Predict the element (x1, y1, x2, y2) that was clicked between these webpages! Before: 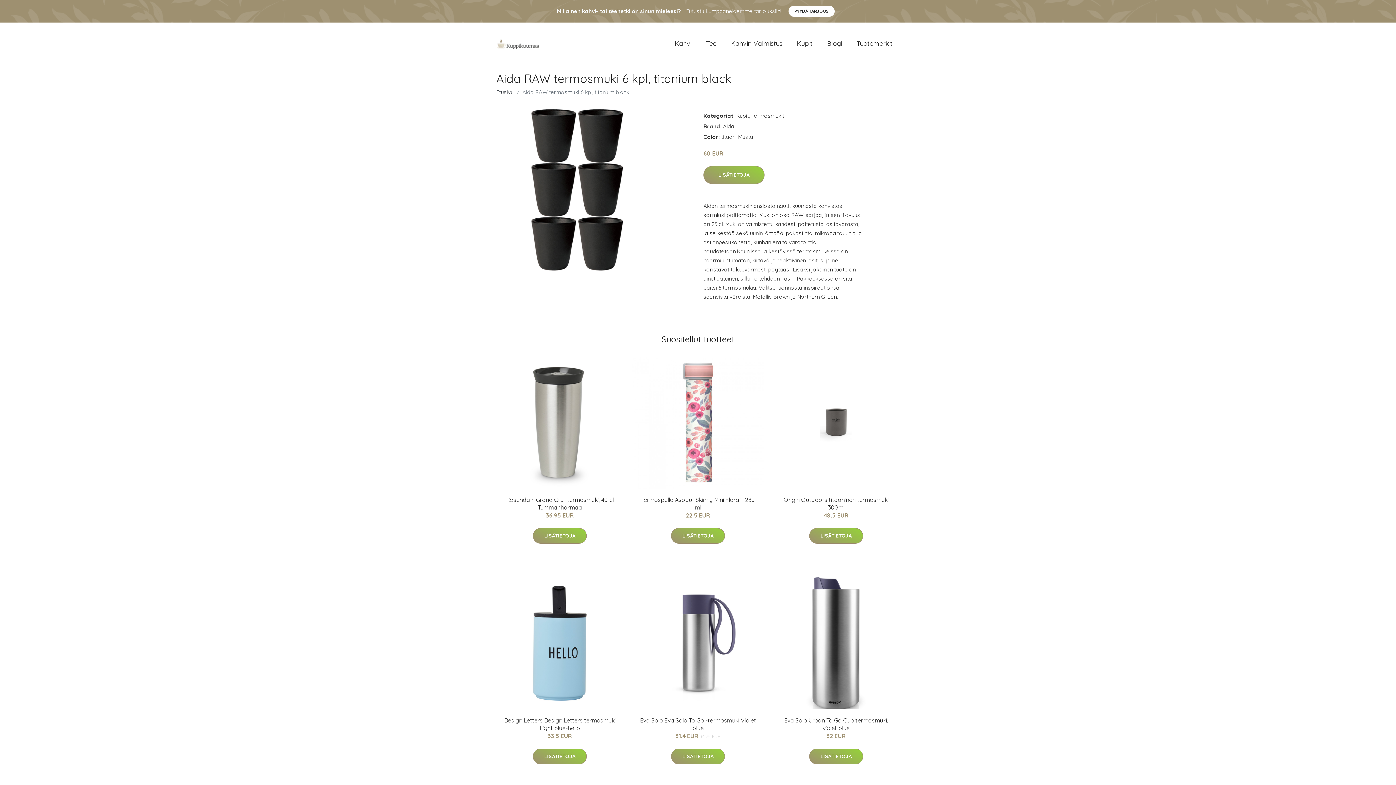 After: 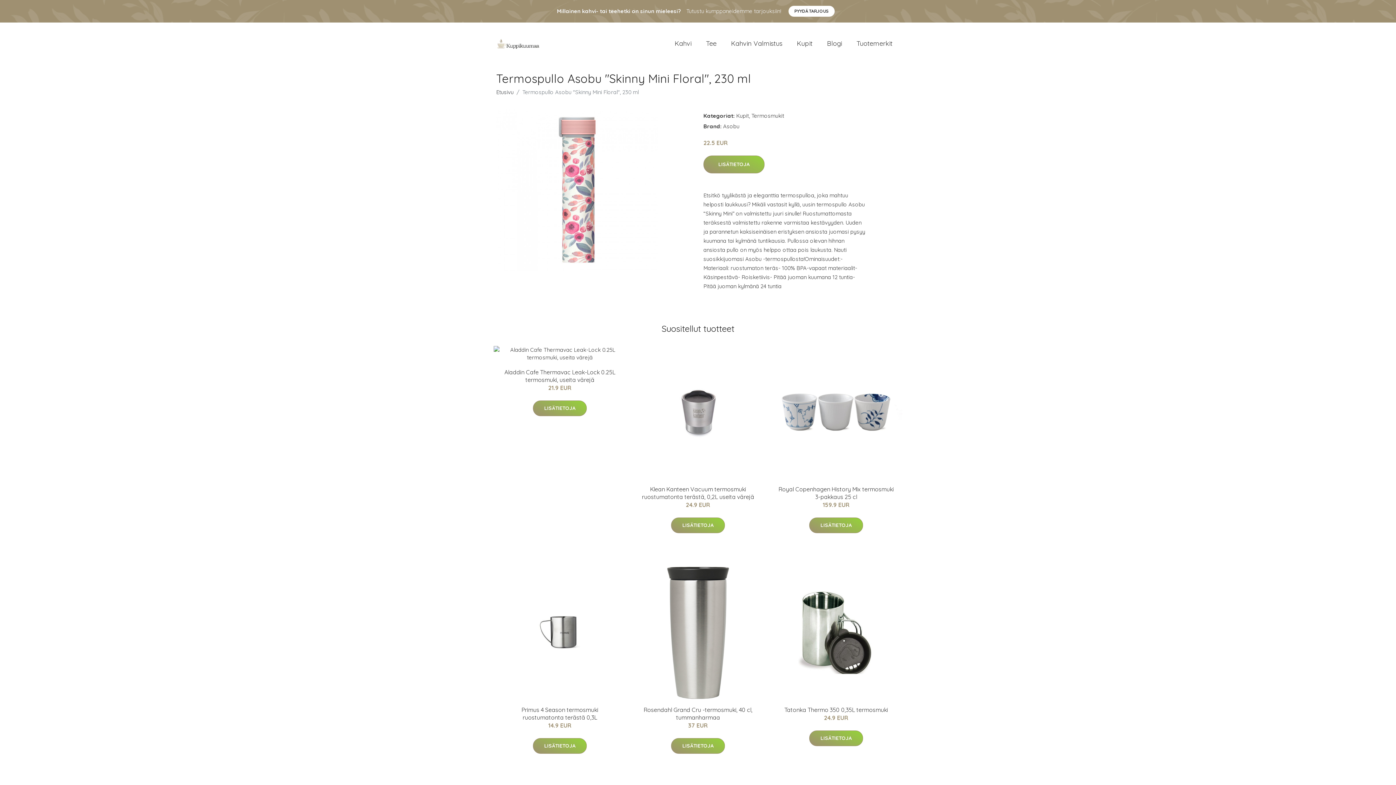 Action: bbox: (632, 356, 764, 489)